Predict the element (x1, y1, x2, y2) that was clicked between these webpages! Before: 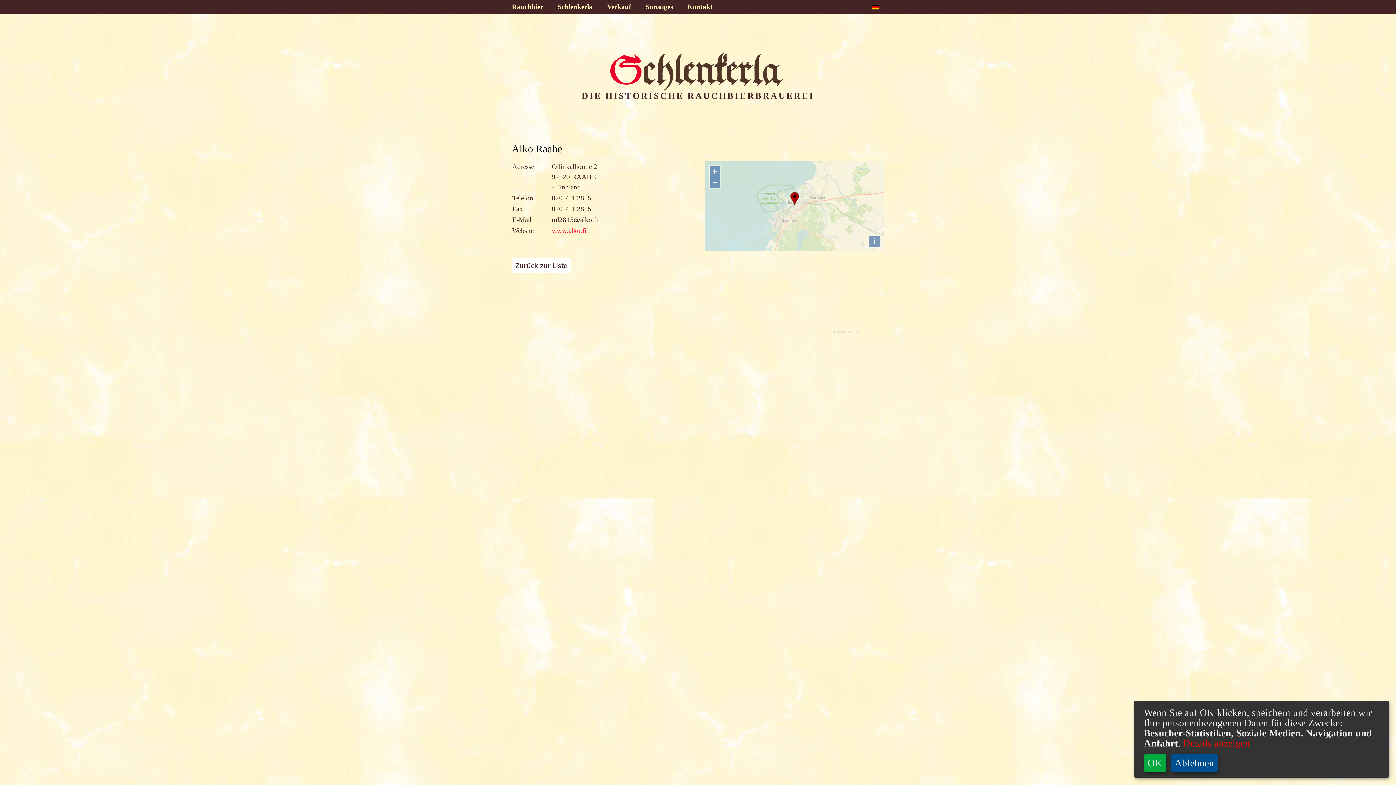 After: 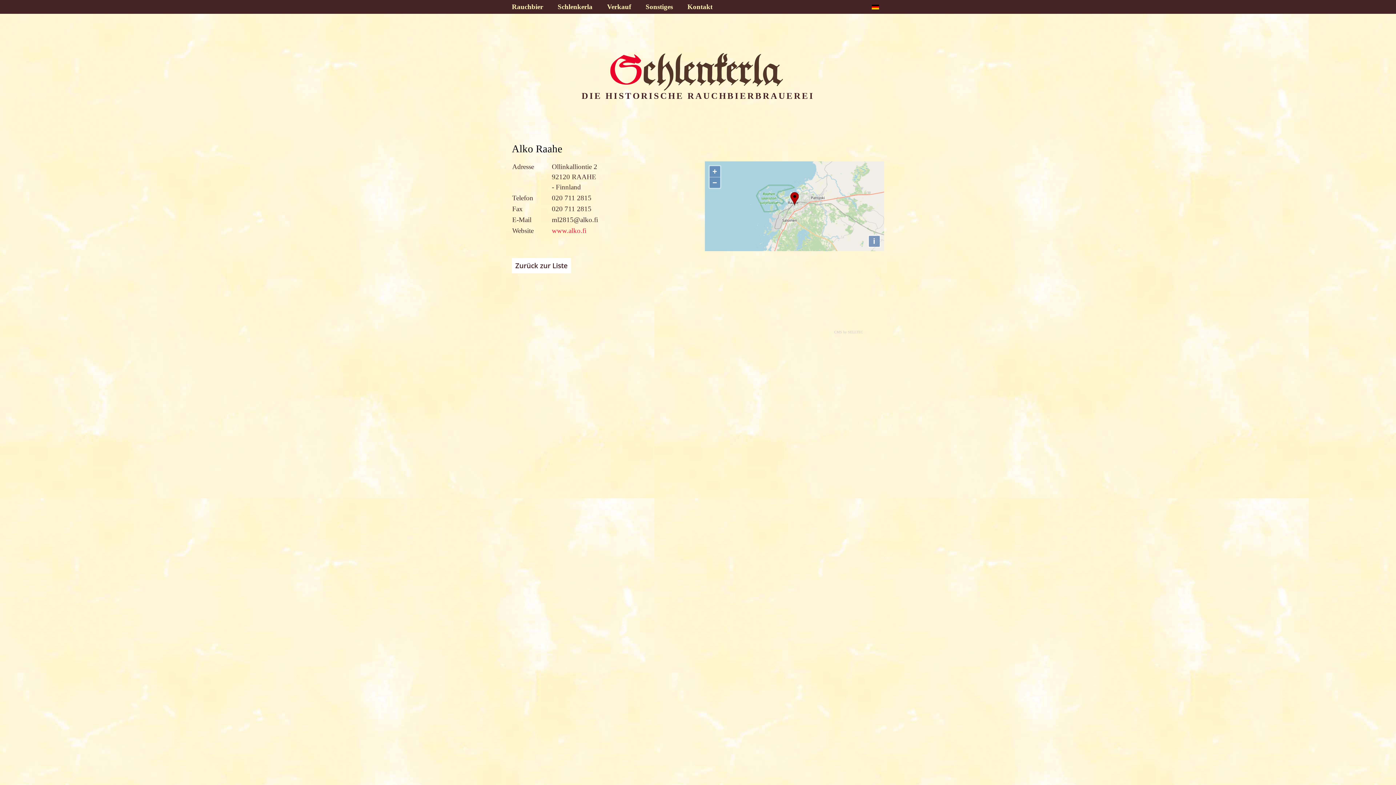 Action: label: Ablehnen bbox: (1171, 754, 1218, 772)